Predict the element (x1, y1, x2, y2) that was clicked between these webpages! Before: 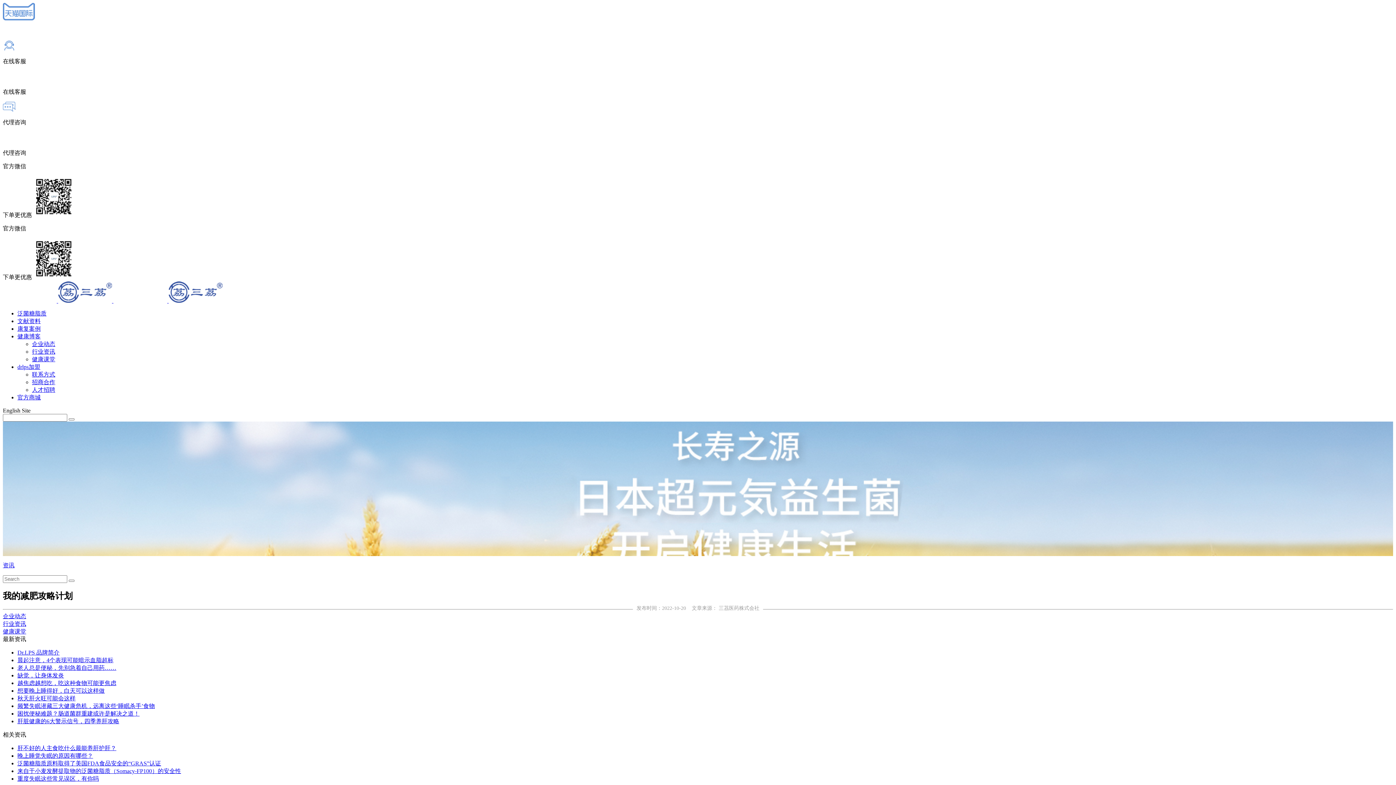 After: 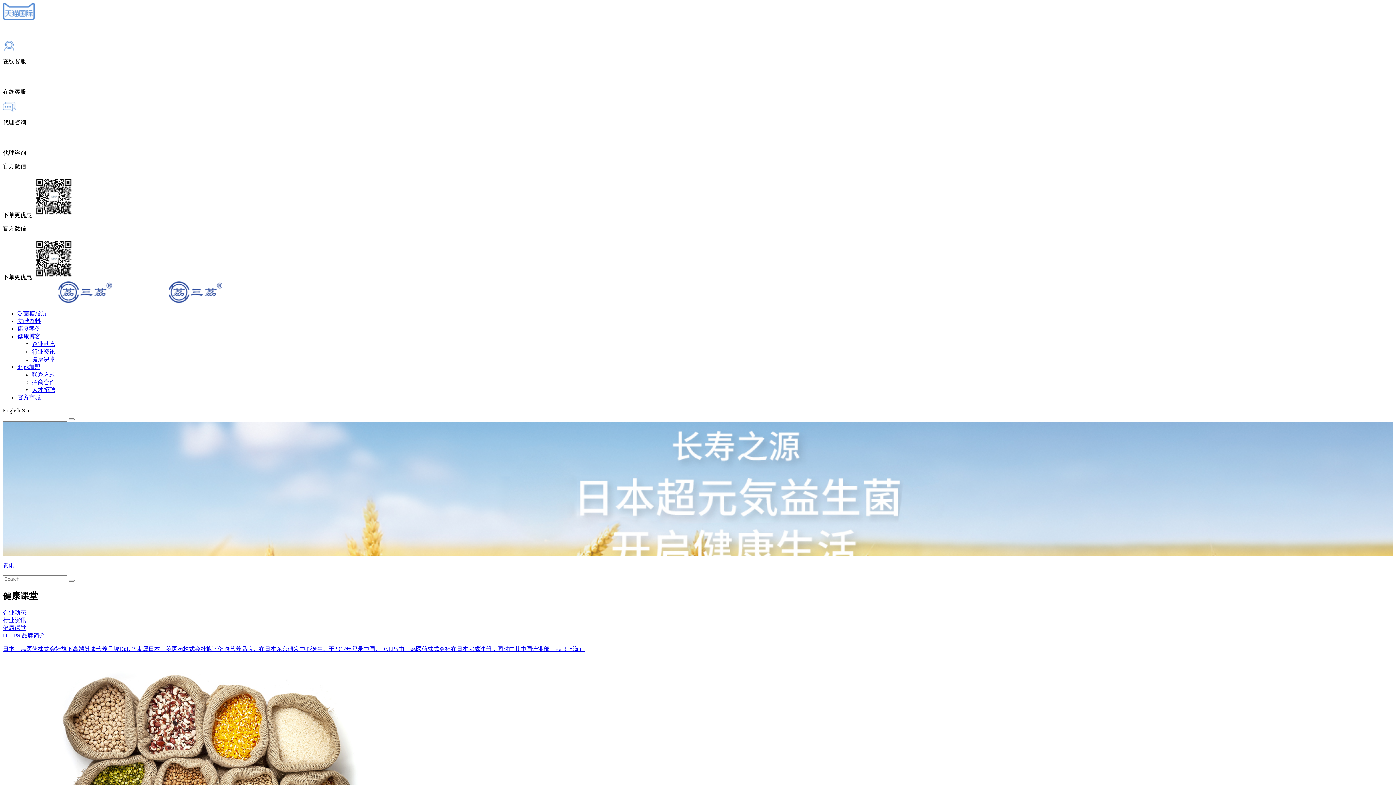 Action: bbox: (32, 356, 55, 362) label: 健康课堂